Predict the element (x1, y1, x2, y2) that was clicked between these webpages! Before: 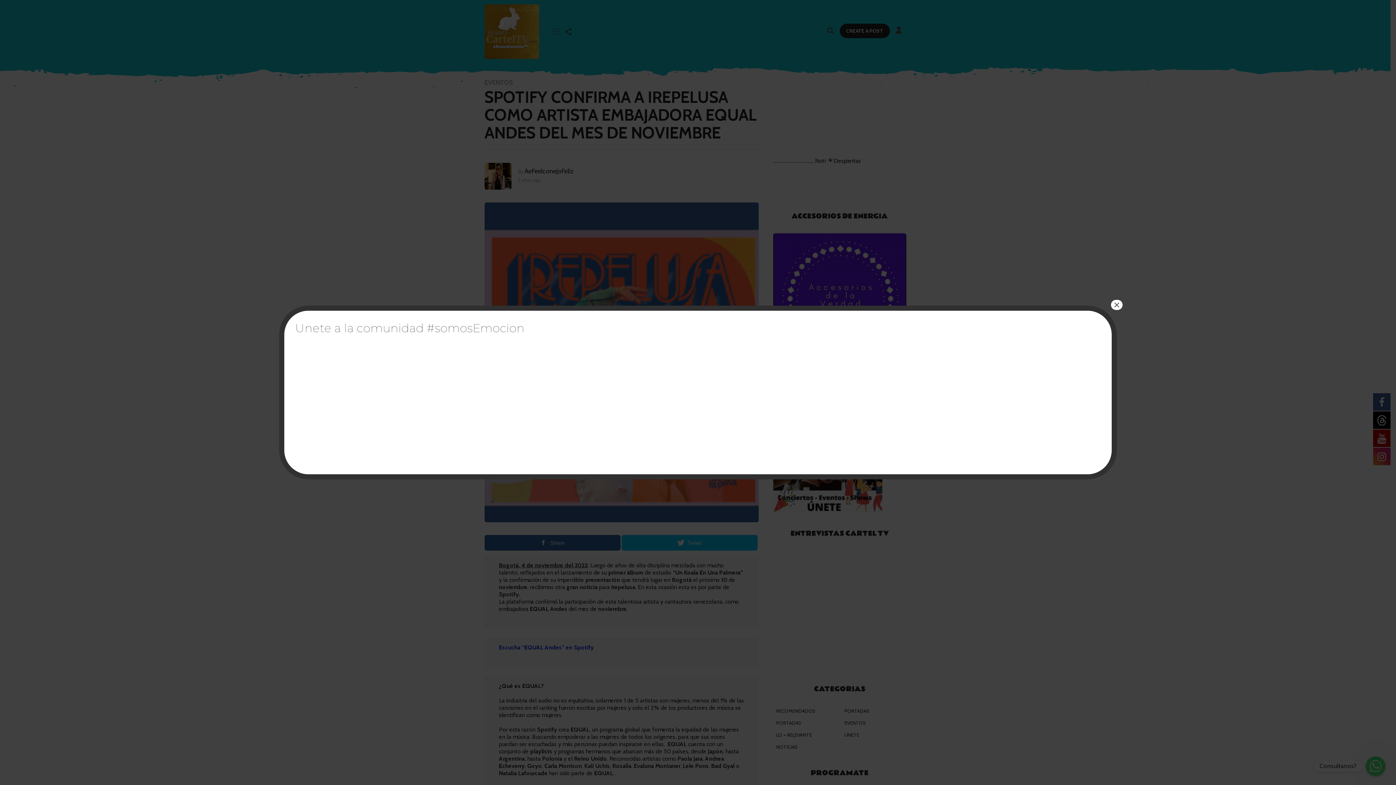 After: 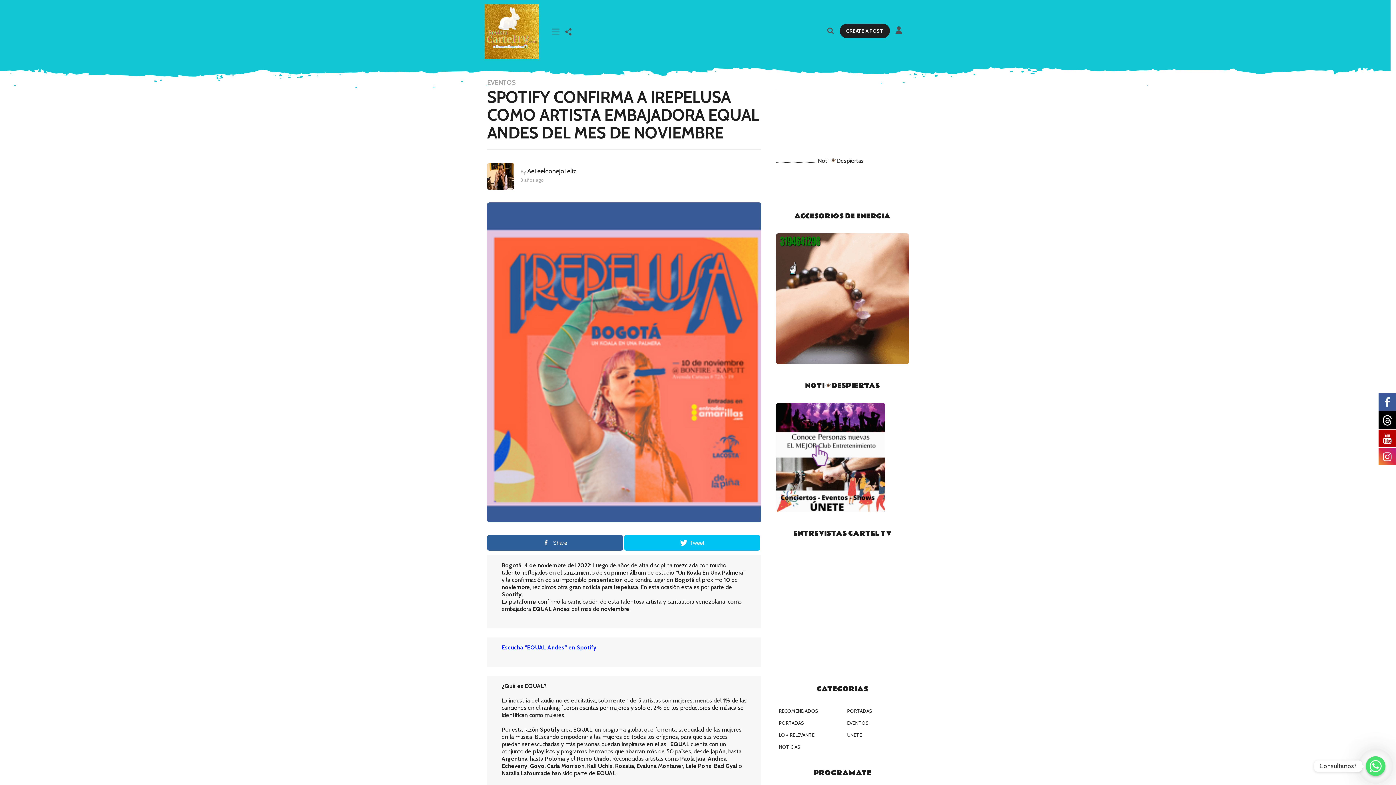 Action: label: Cerrar bbox: (1111, 300, 1122, 310)